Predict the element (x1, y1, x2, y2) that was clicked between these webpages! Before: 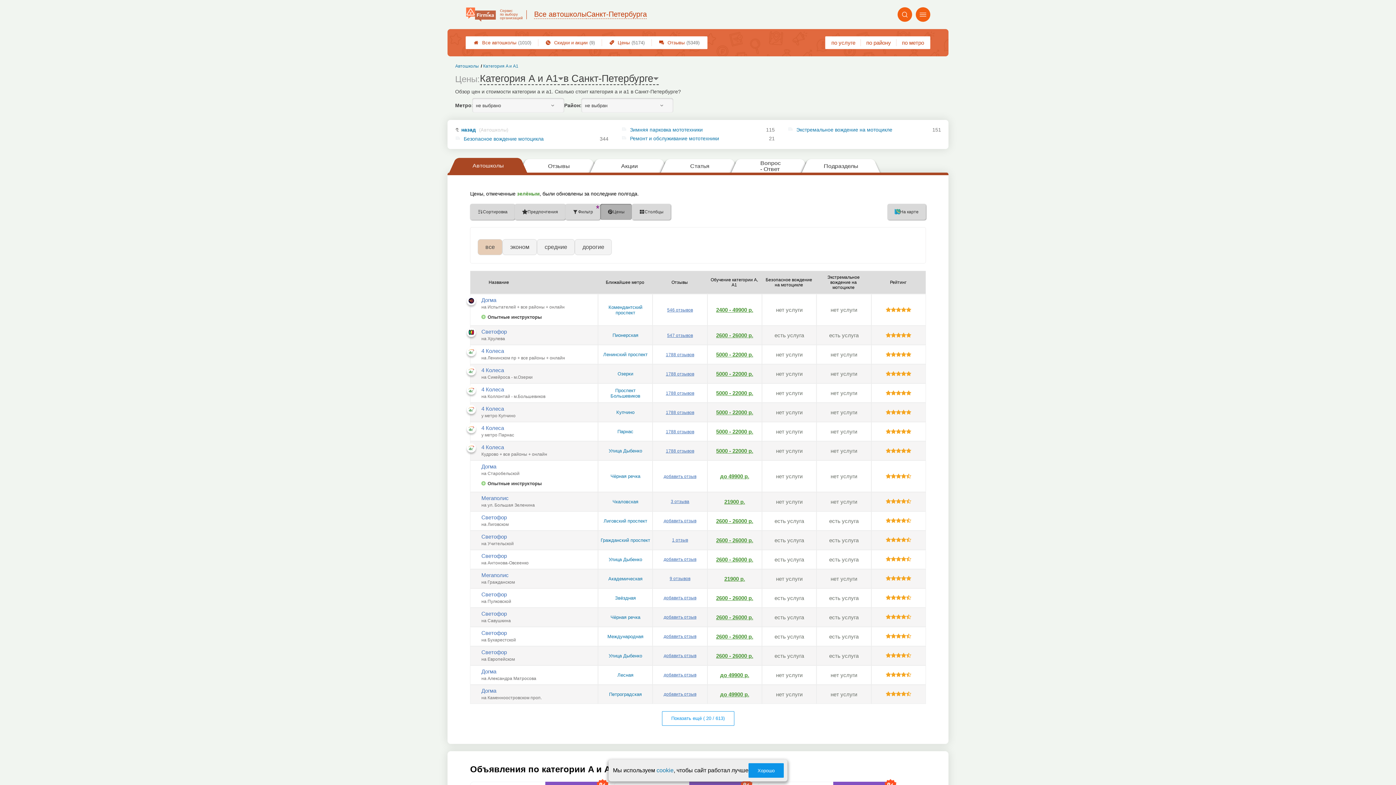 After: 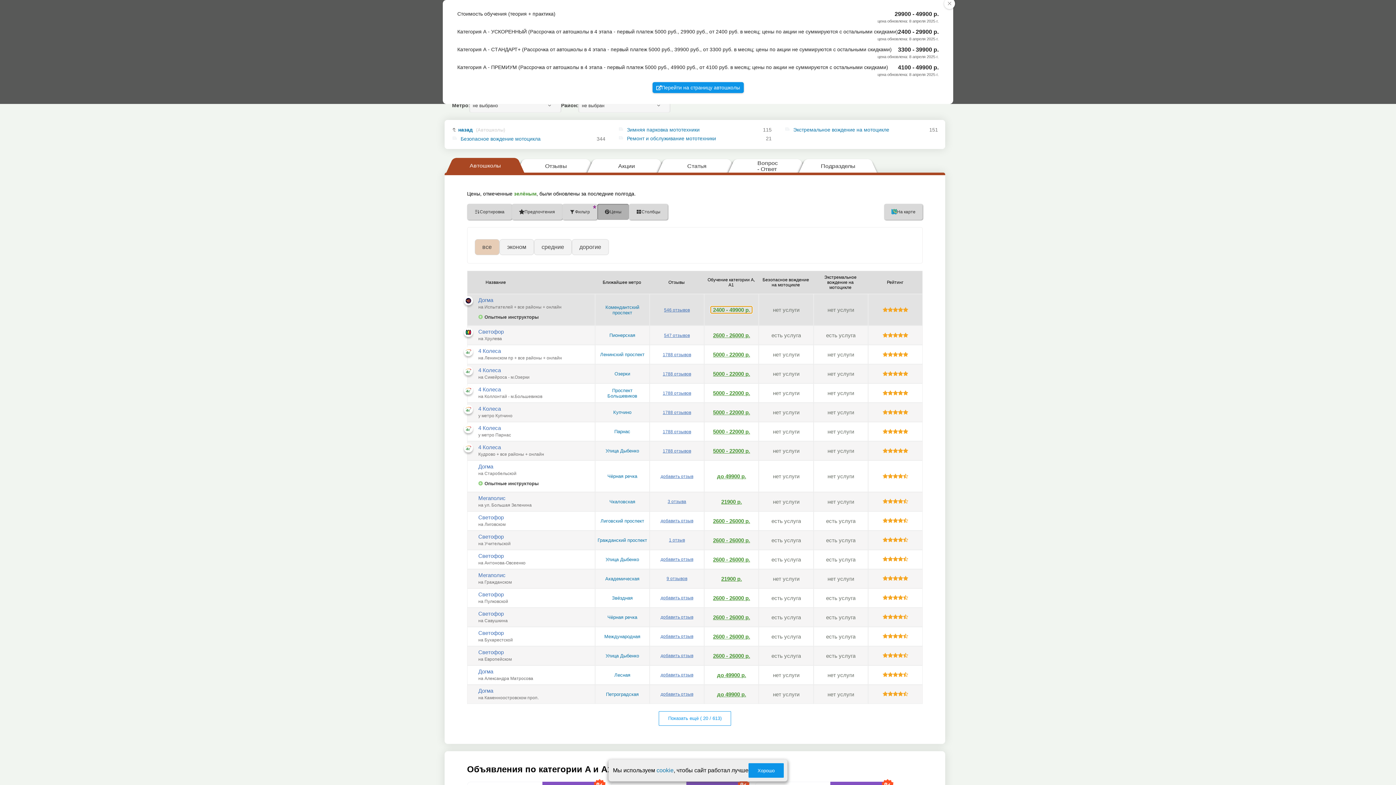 Action: bbox: (714, 306, 755, 313) label: 2400 - 49900 р.